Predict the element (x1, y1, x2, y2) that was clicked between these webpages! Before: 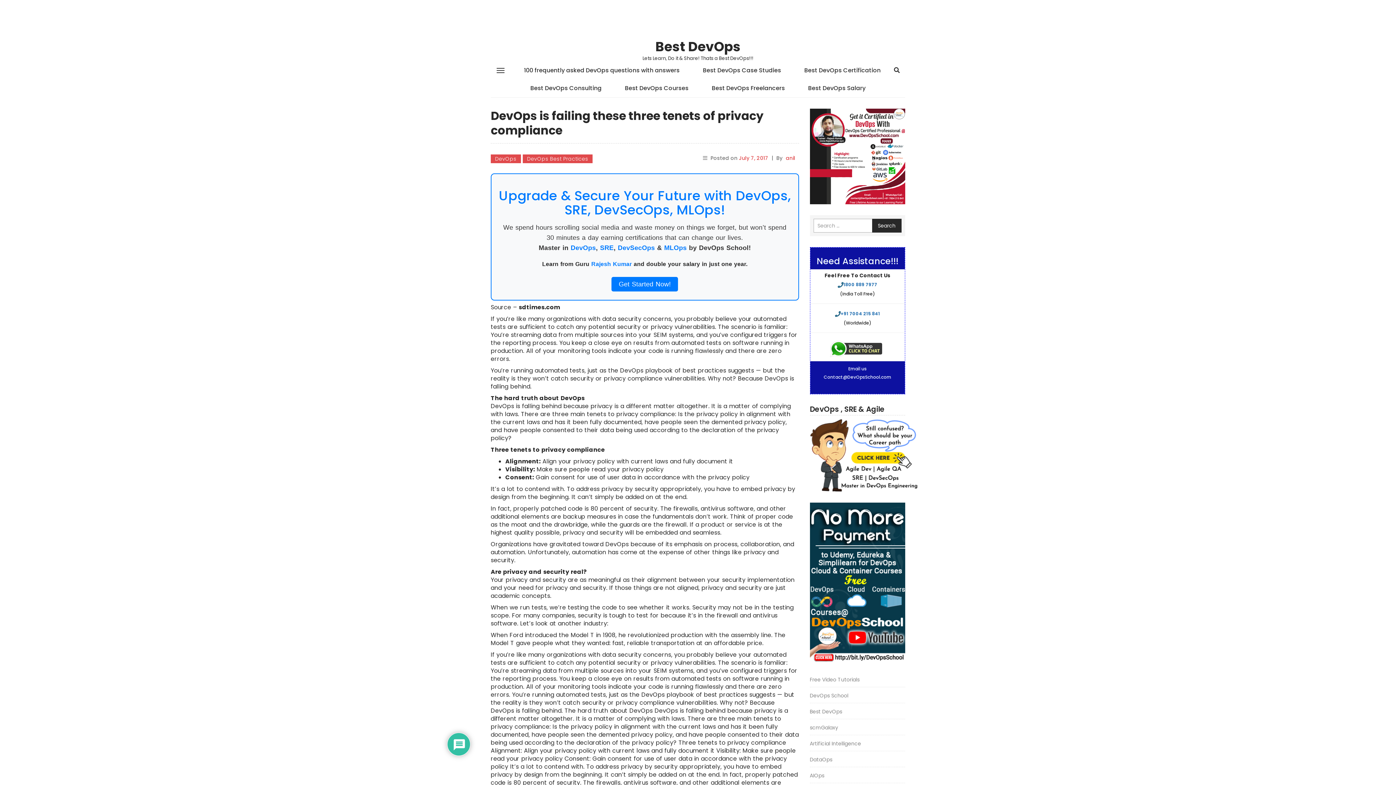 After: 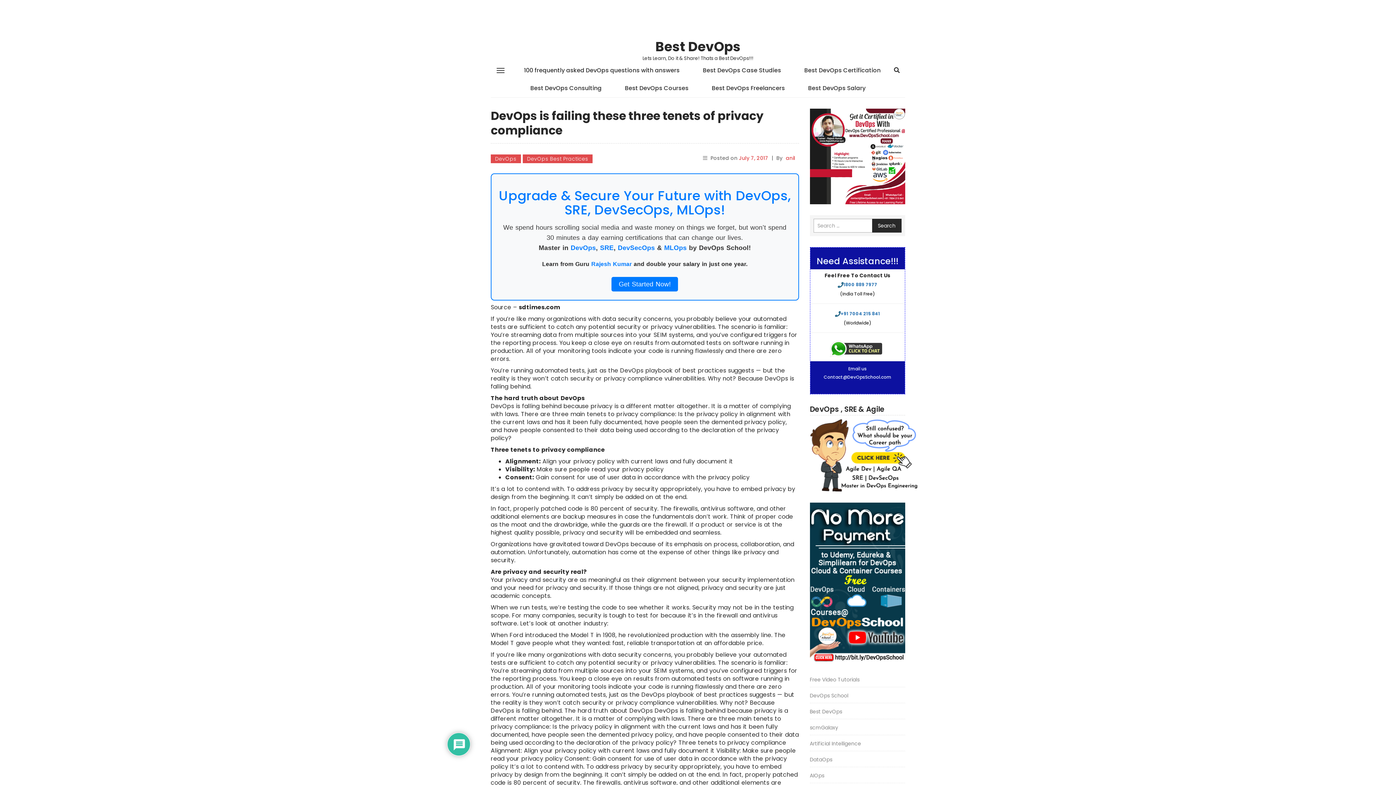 Action: label: July 7, 2017 bbox: (739, 154, 768, 161)